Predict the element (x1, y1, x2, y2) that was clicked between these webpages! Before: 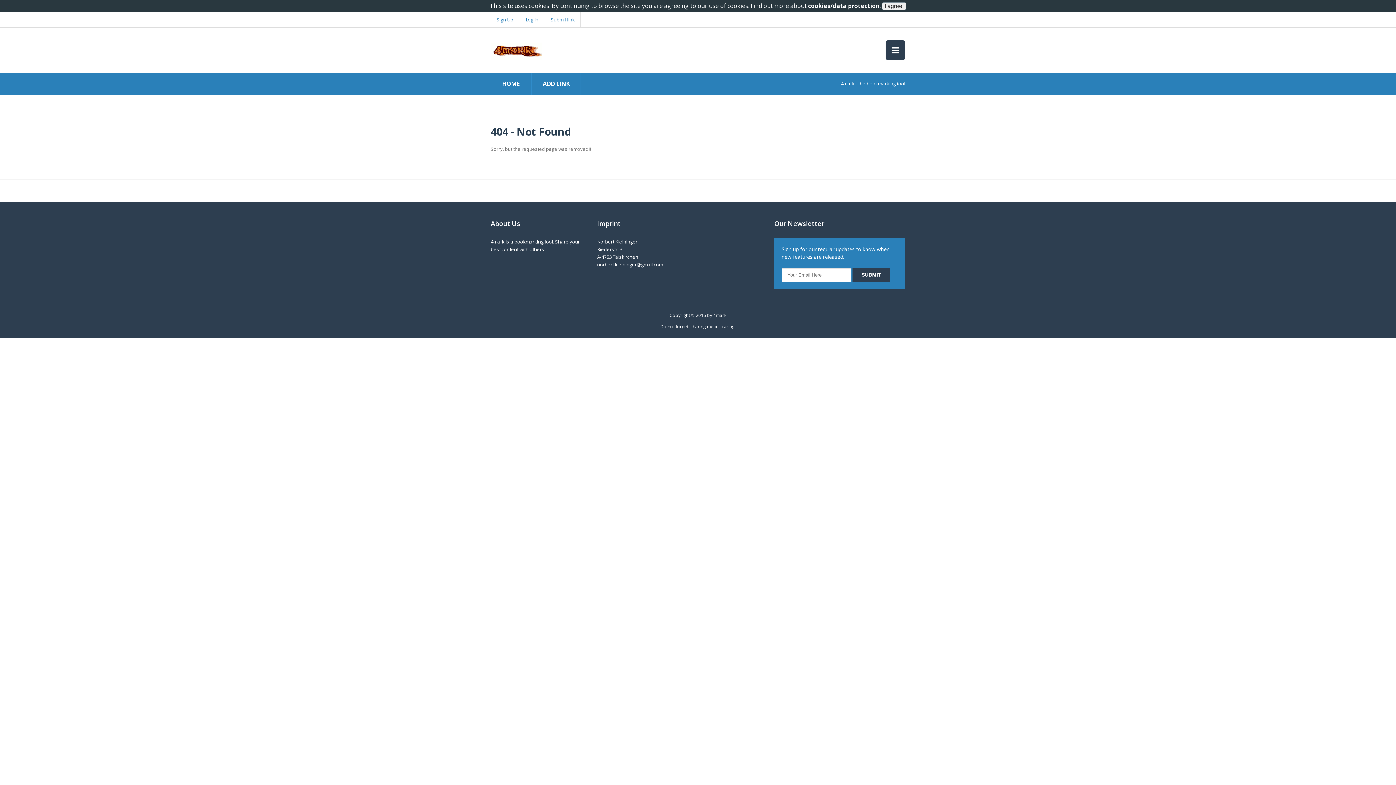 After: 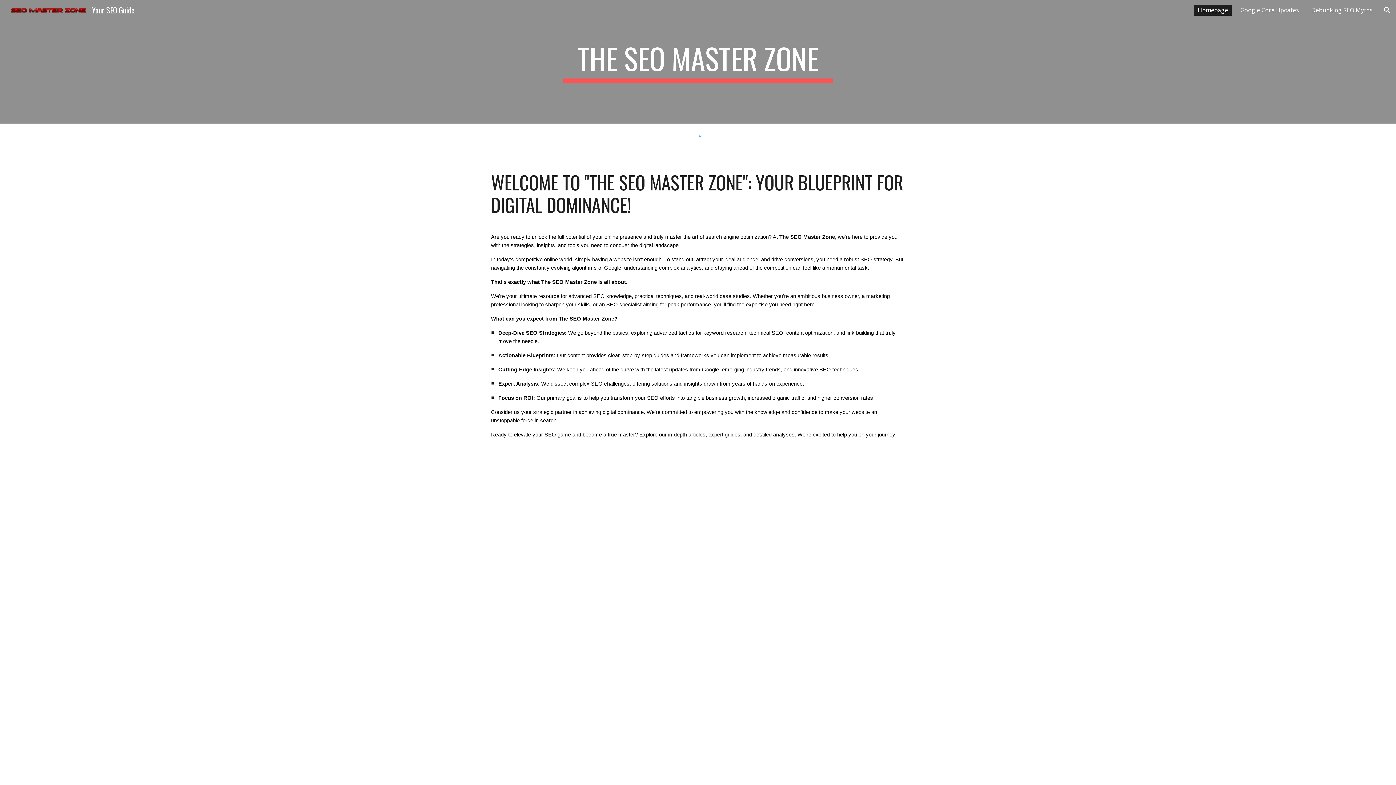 Action: bbox: (490, 12, 518, 27) label: Sign Up